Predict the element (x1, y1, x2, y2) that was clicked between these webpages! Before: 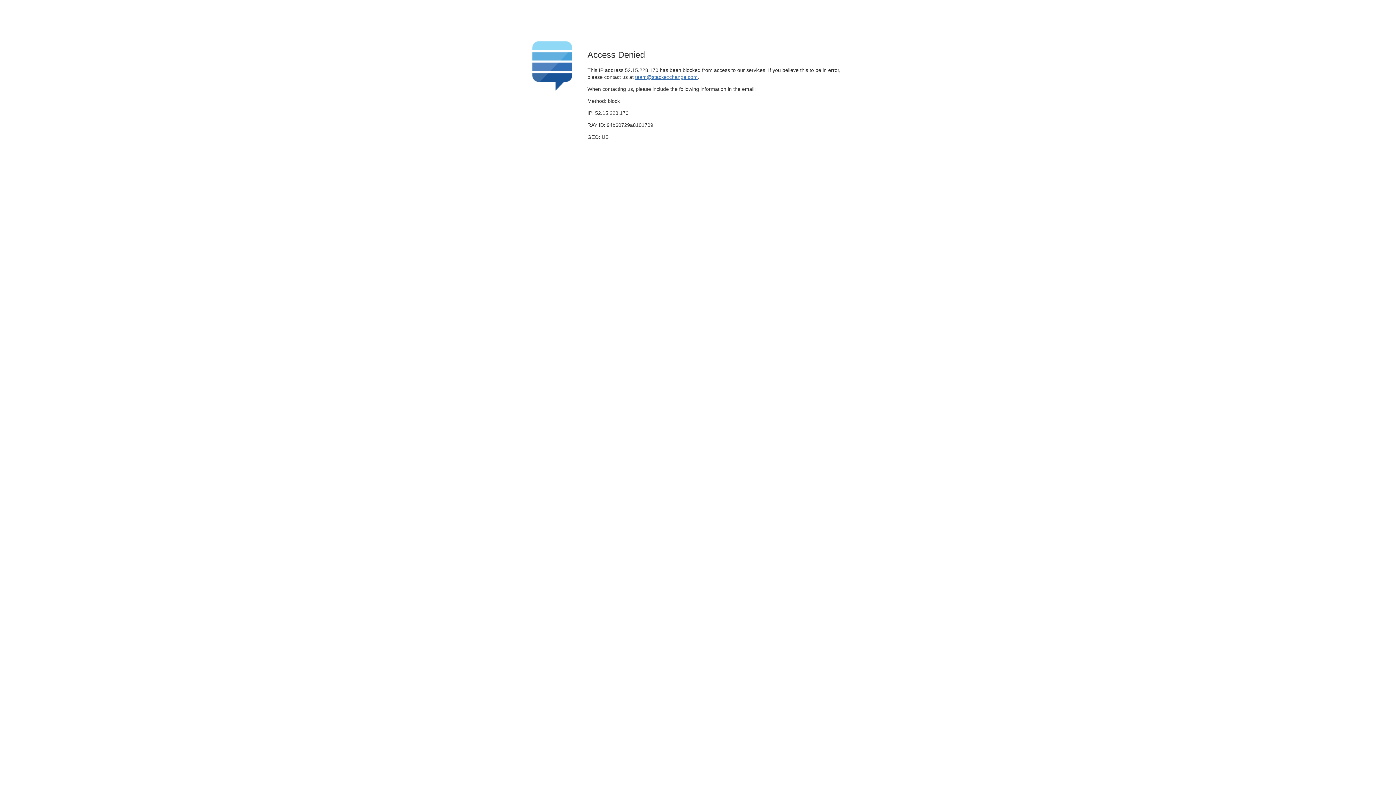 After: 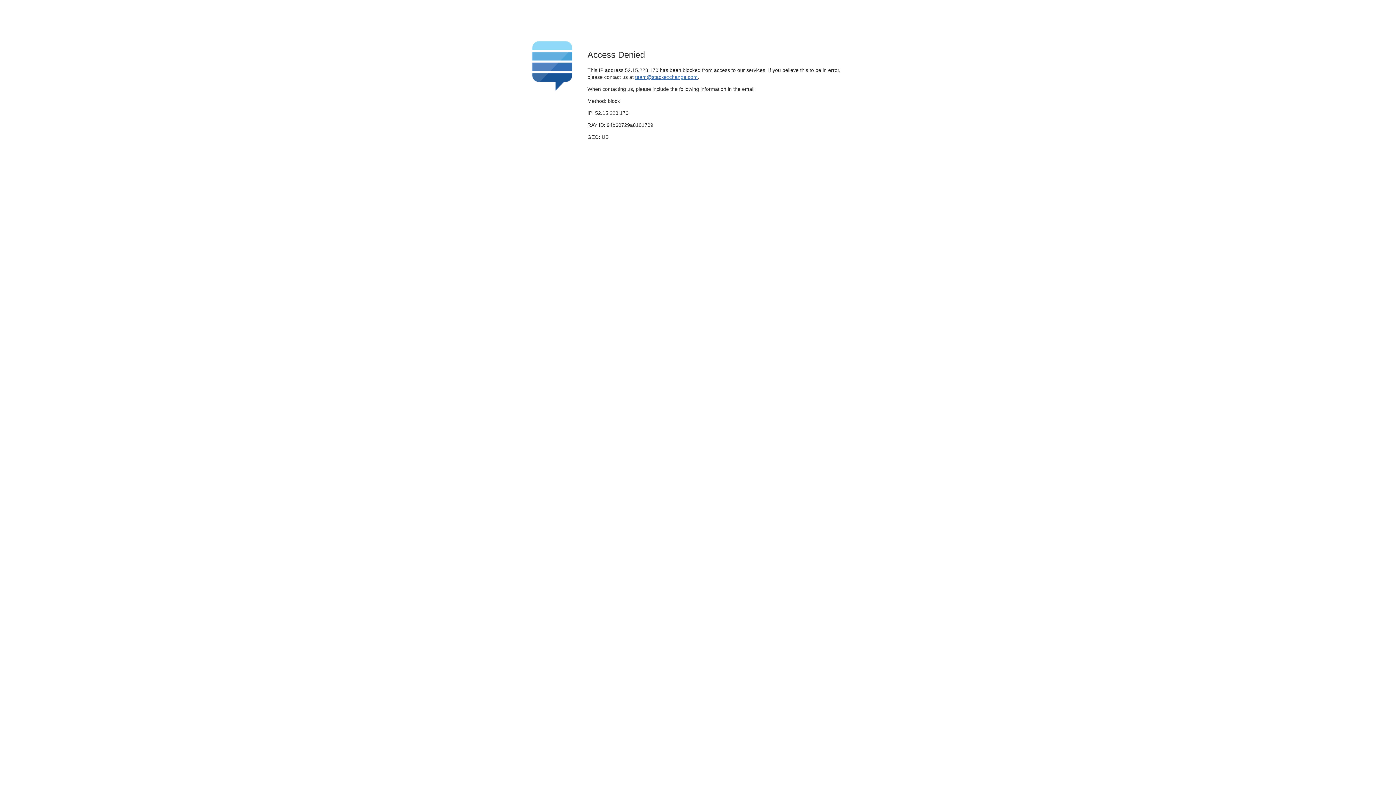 Action: label: team@stackexchange.com bbox: (635, 74, 697, 79)